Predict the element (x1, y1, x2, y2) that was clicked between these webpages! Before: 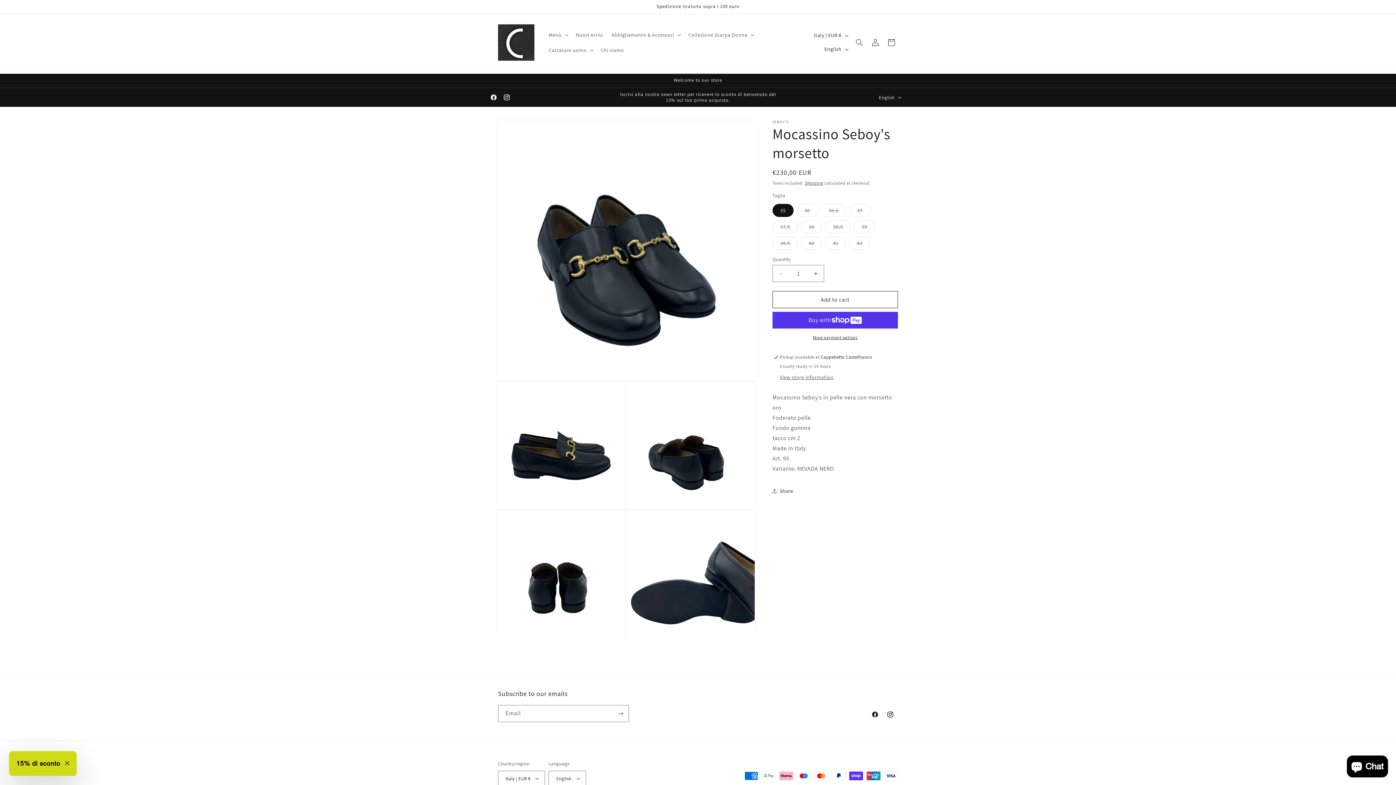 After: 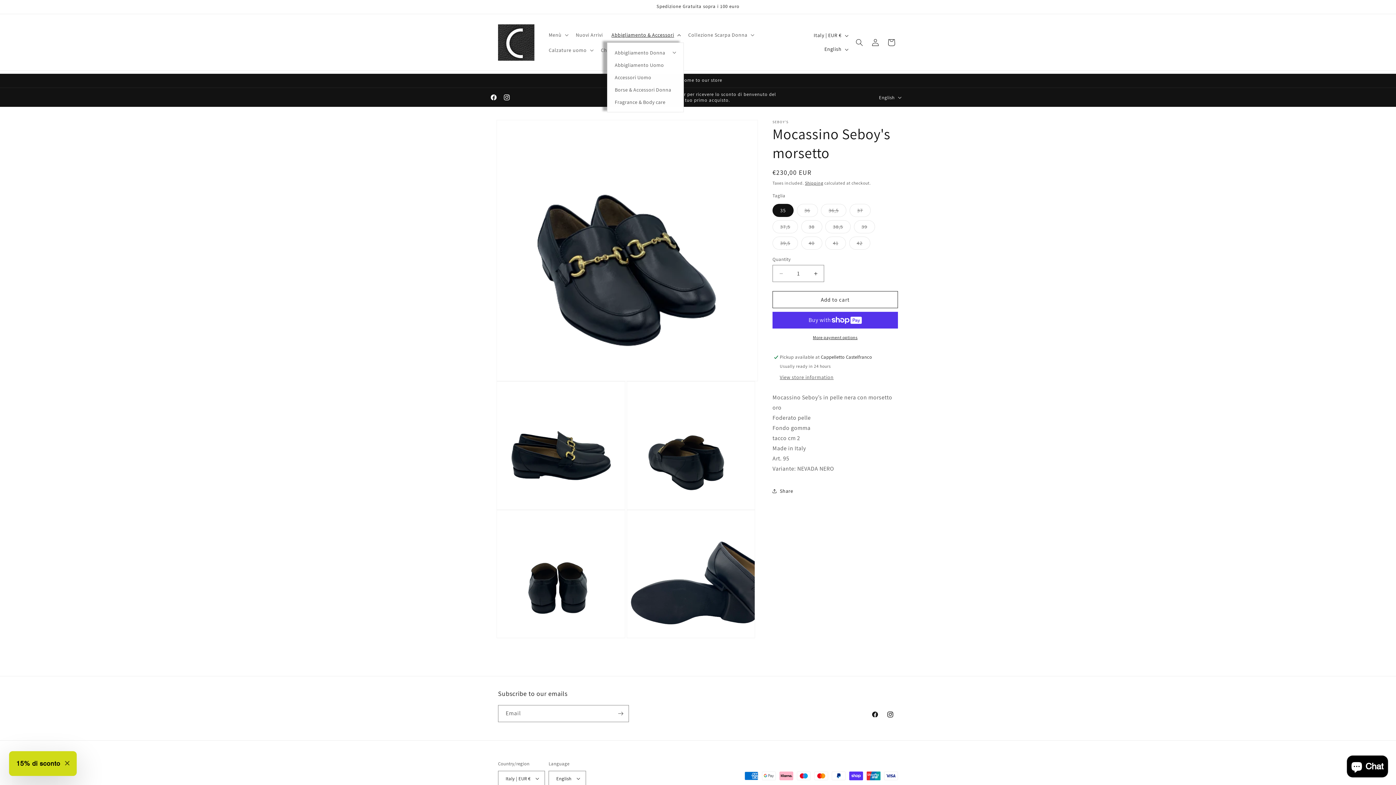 Action: label: Abbigliamento & Accessori bbox: (607, 27, 684, 42)